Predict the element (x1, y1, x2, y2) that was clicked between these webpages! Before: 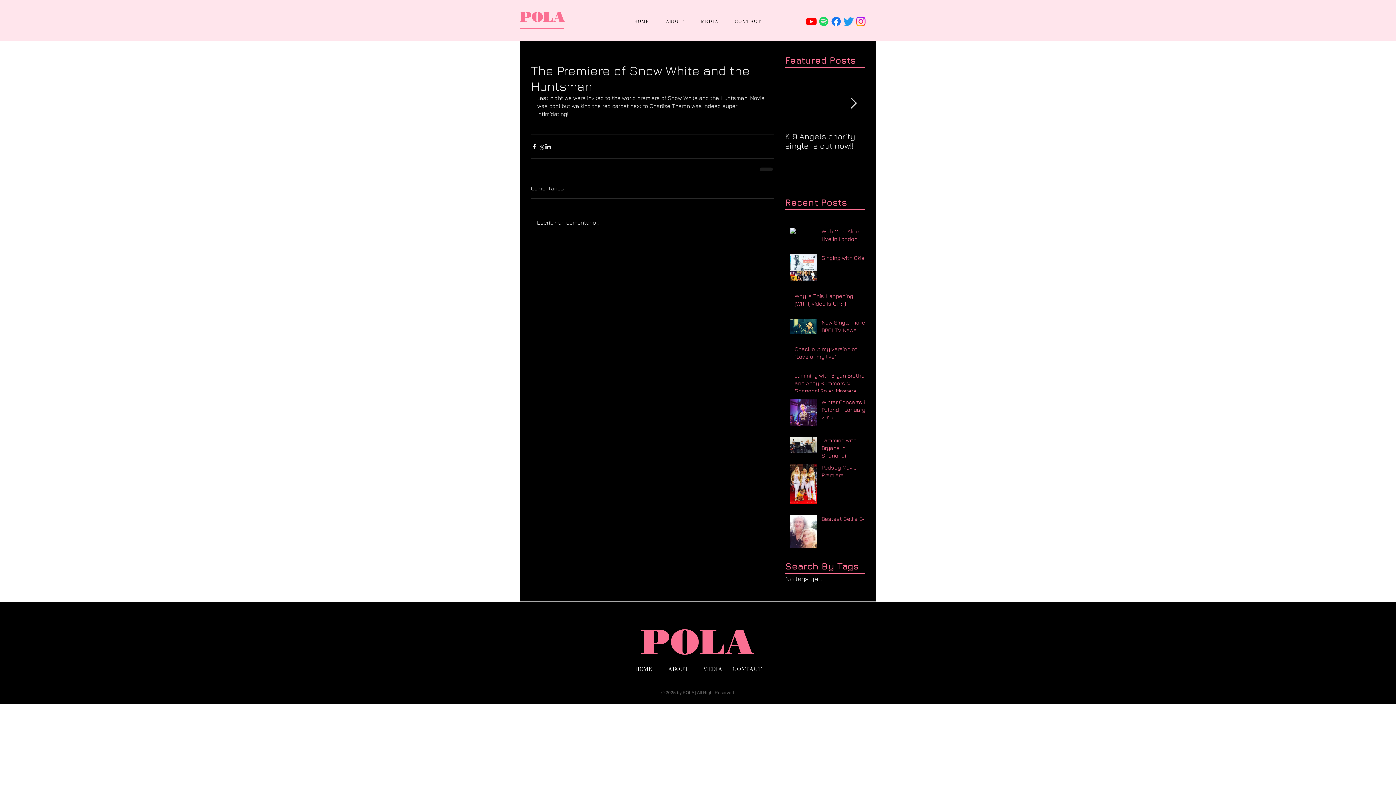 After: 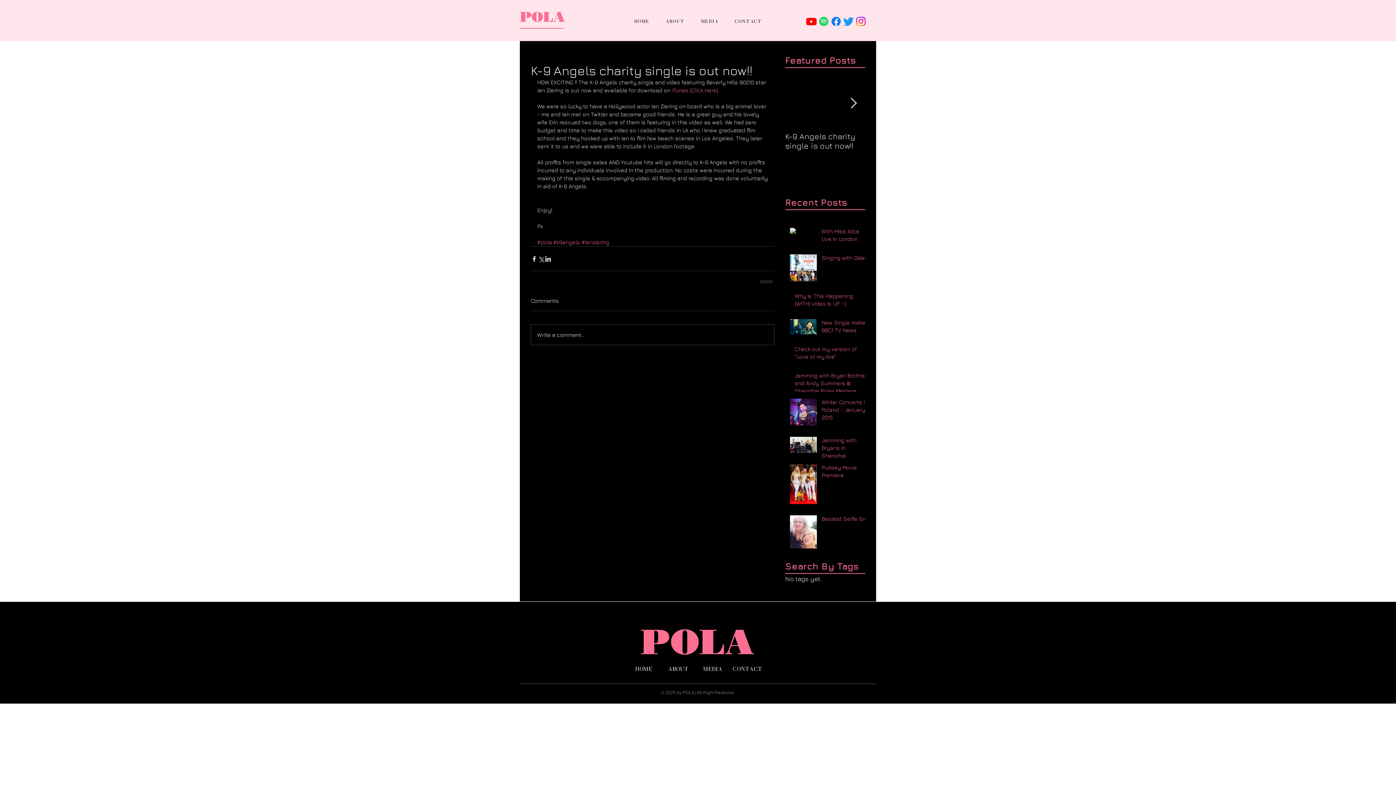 Action: bbox: (785, 131, 865, 150) label: K-9 Angels charity single is out now!!